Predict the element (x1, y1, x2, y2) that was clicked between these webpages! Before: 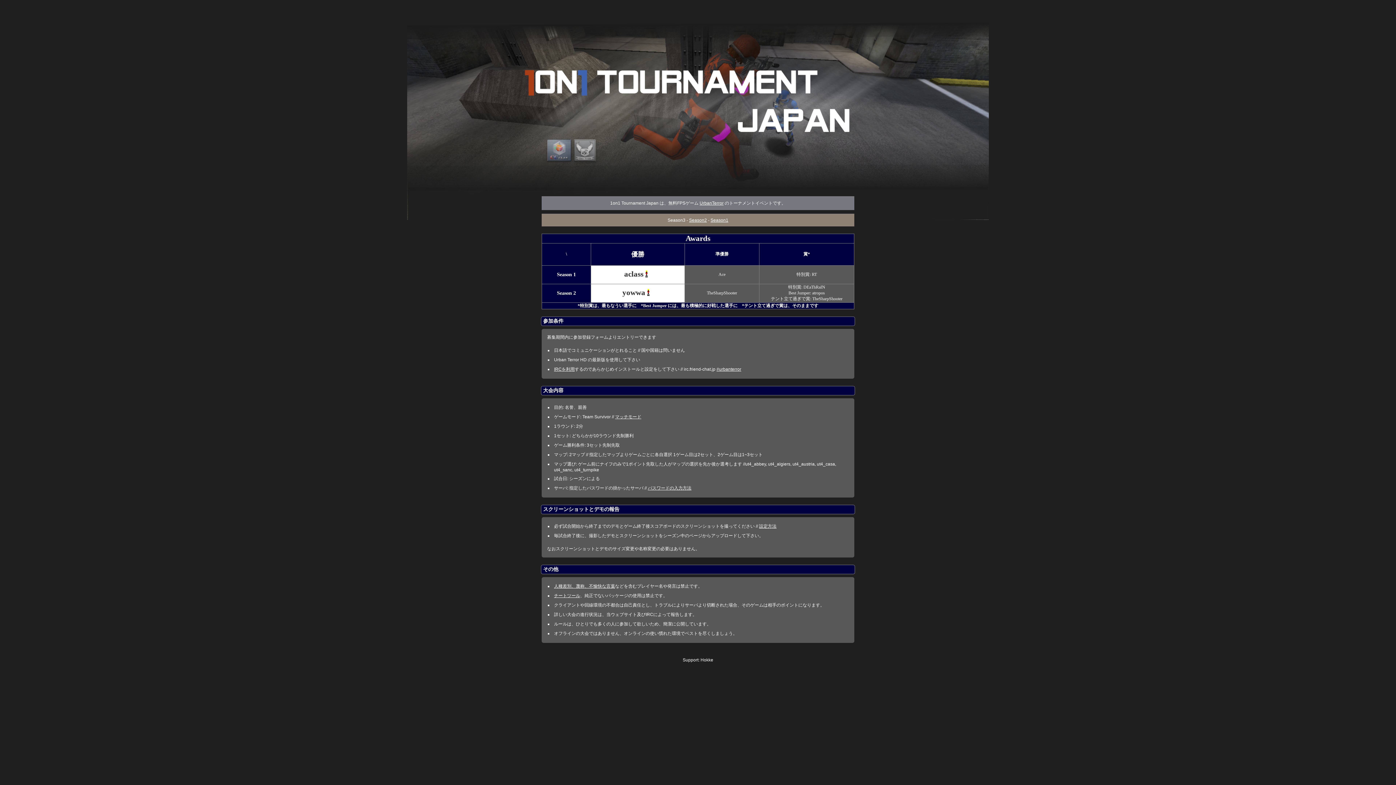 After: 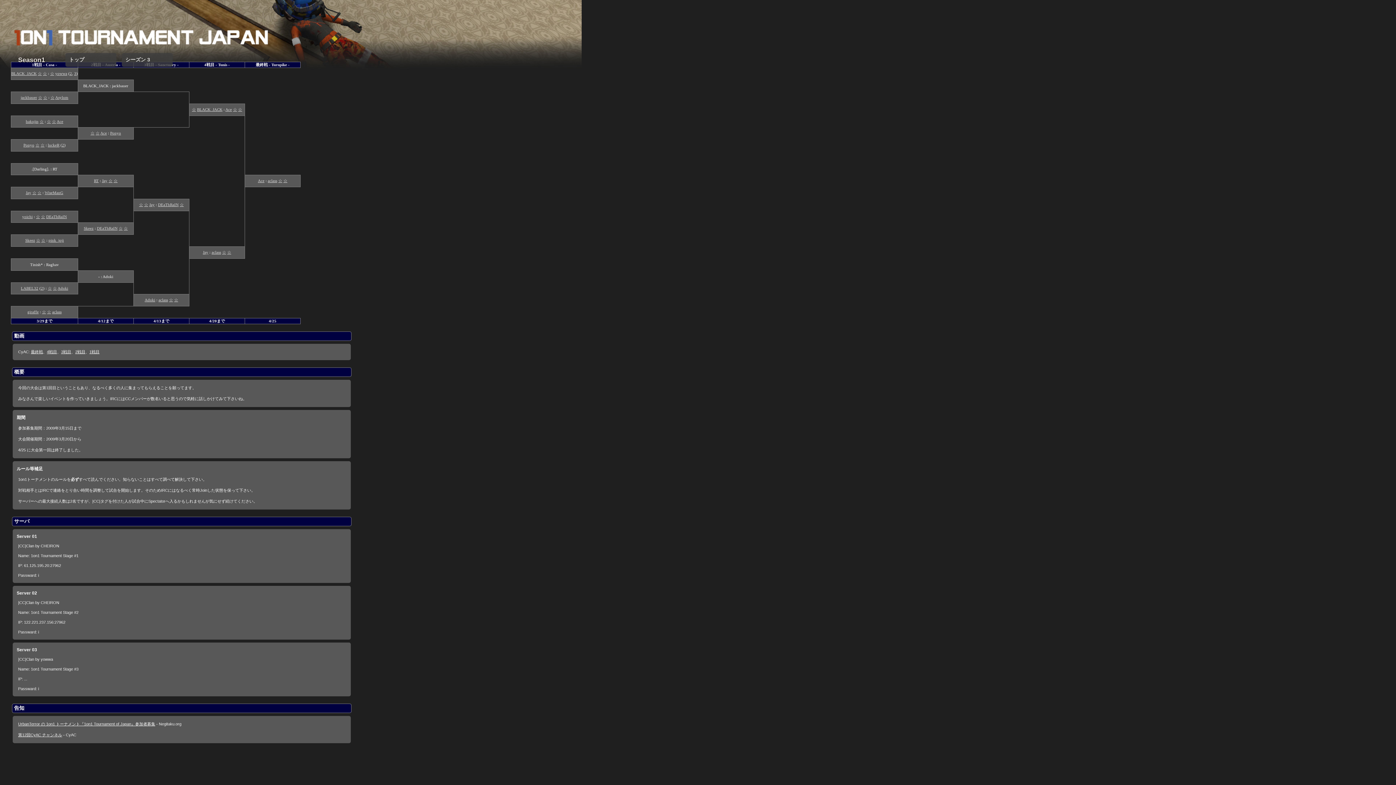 Action: label: Season1 bbox: (710, 217, 728, 222)